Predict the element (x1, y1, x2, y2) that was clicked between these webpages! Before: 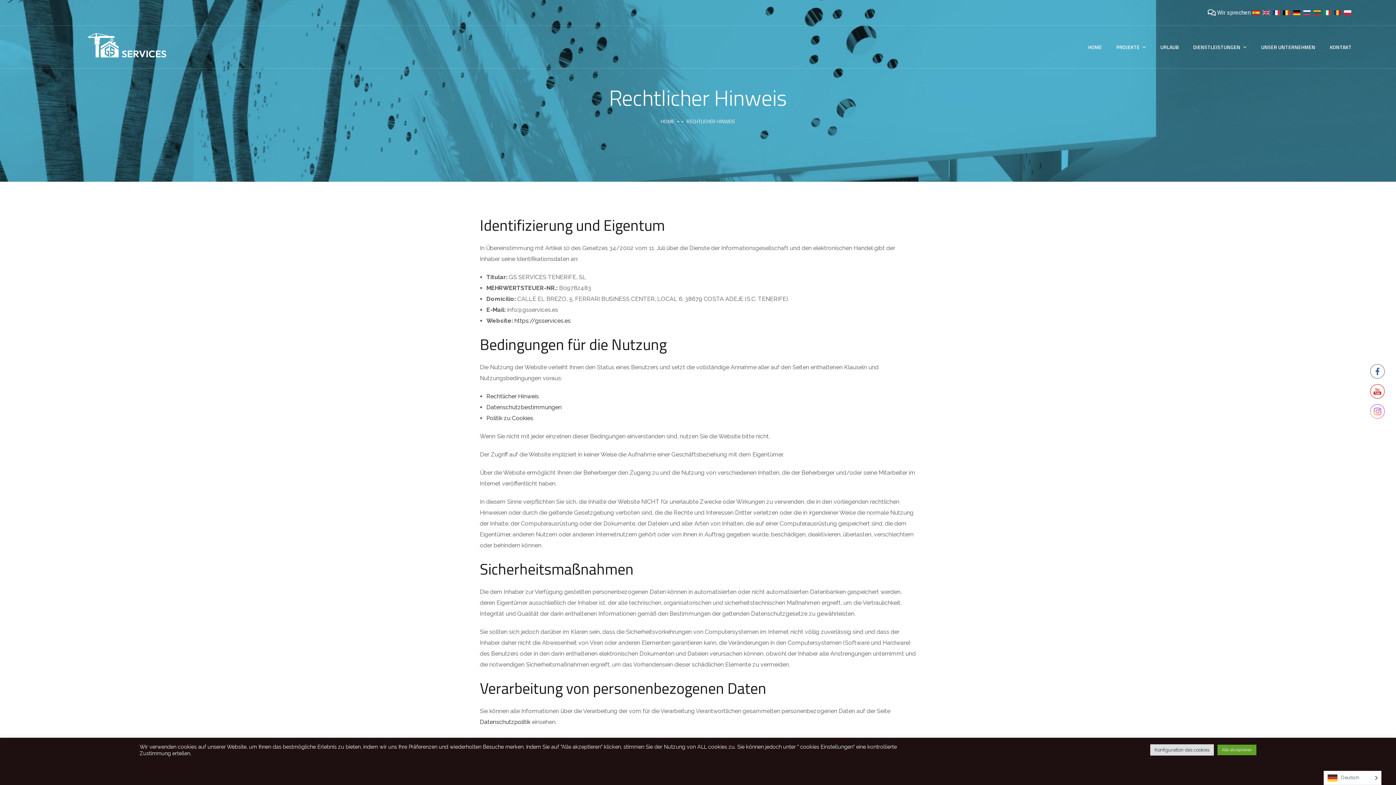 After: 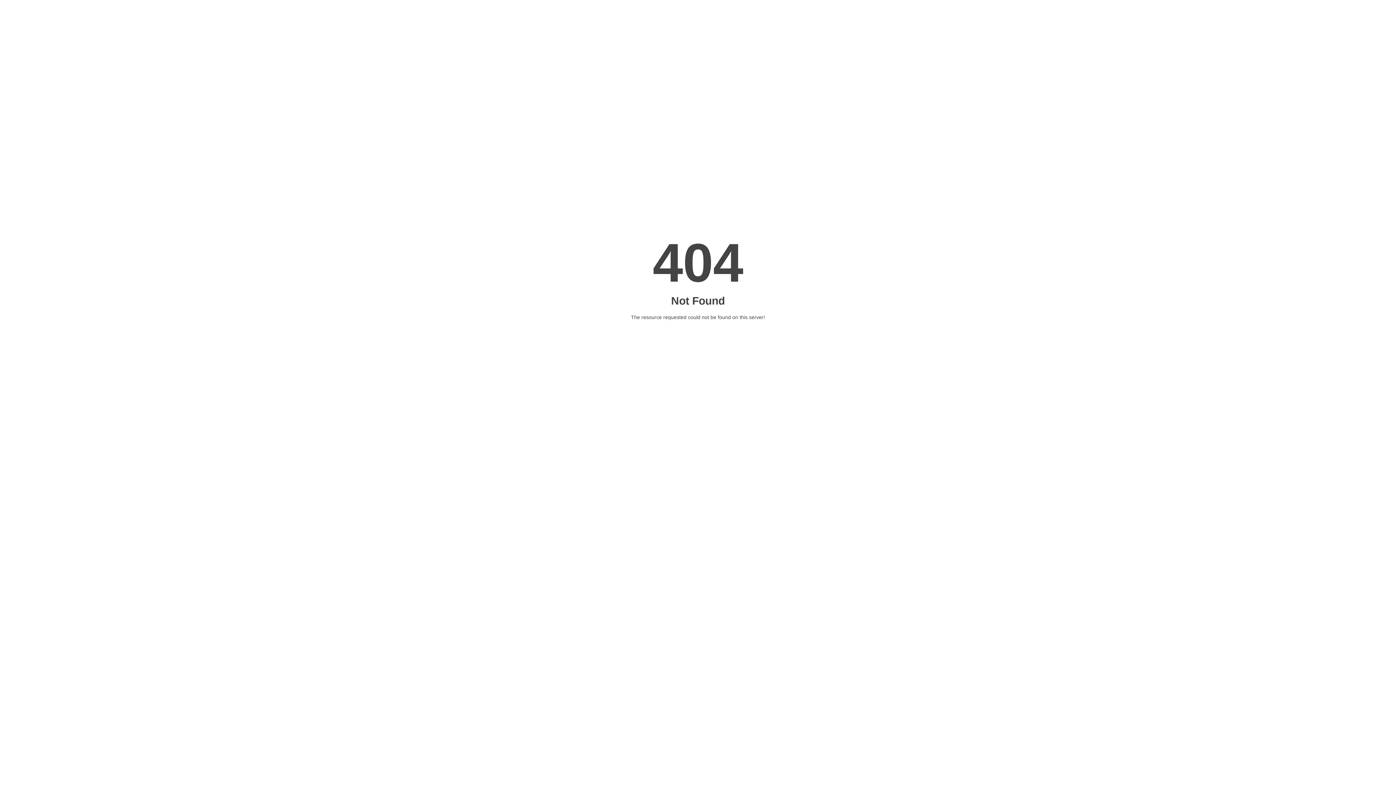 Action: bbox: (514, 317, 570, 324) label: https://gsservices.es